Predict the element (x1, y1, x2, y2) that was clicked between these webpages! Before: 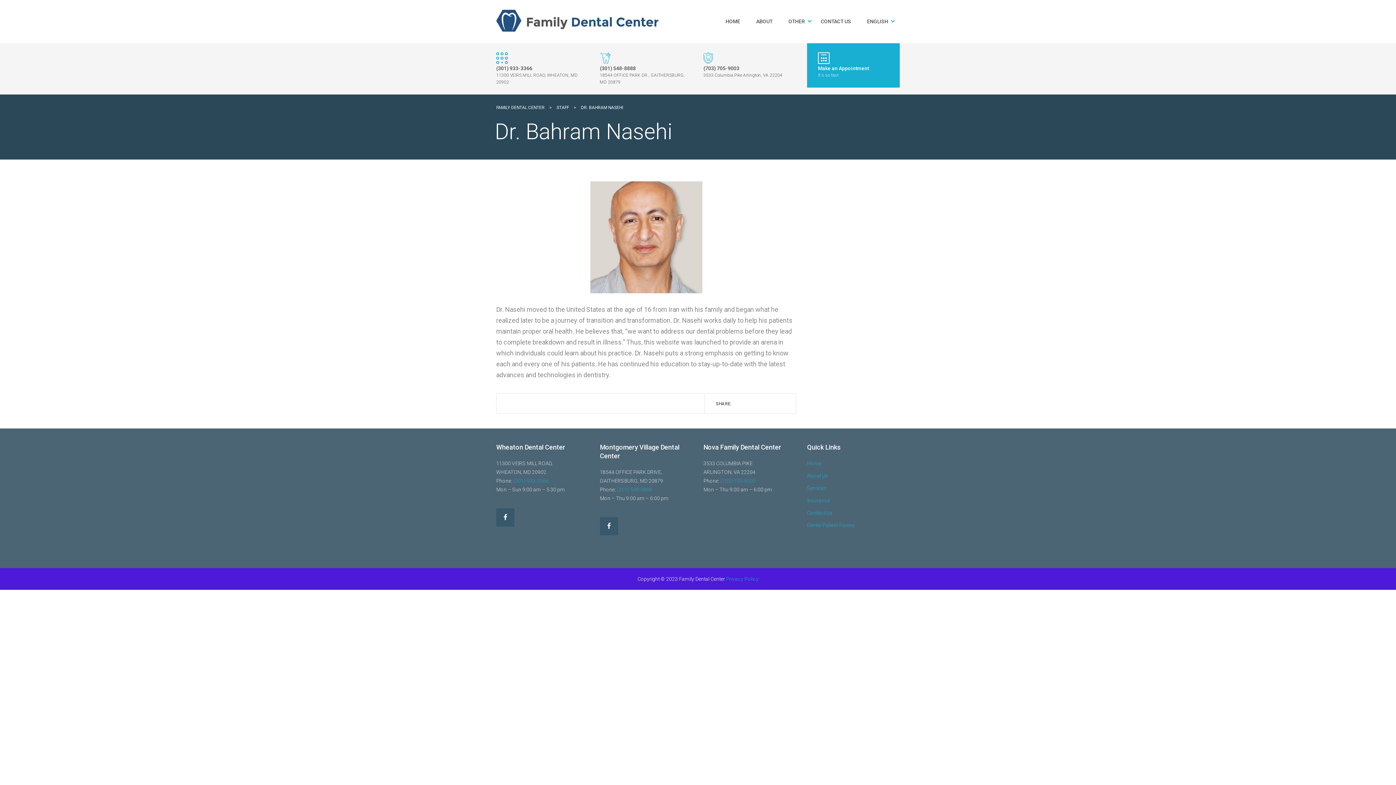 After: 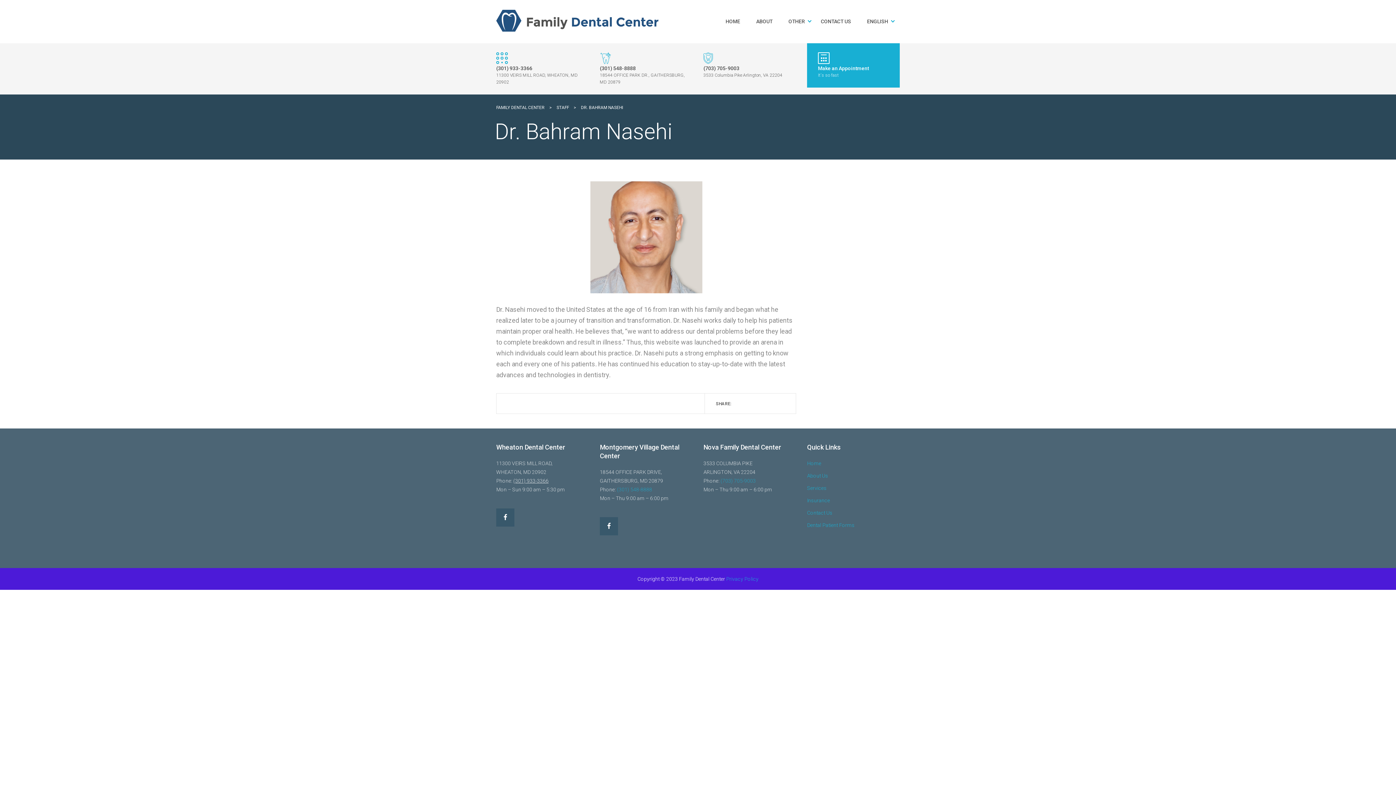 Action: bbox: (513, 478, 548, 484) label: (301) 933-3366